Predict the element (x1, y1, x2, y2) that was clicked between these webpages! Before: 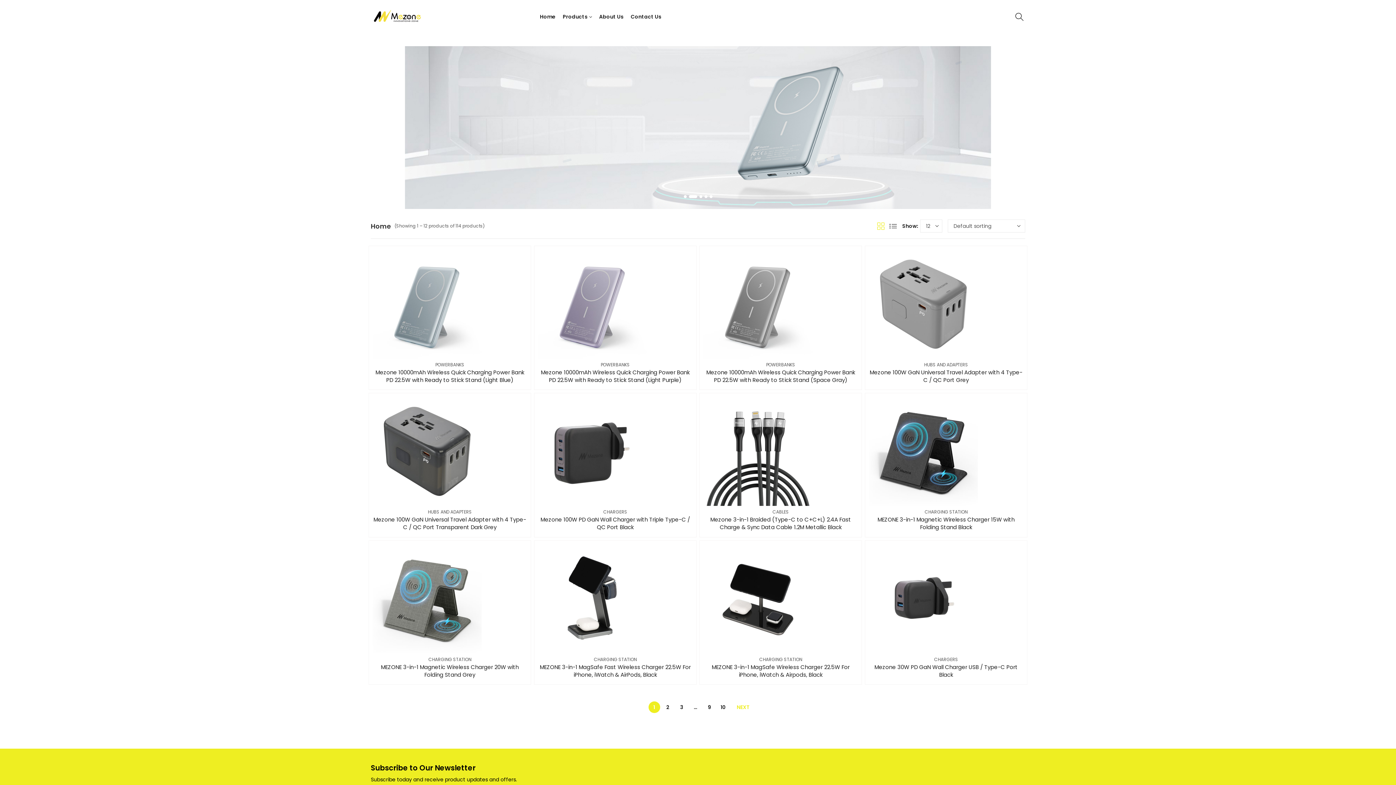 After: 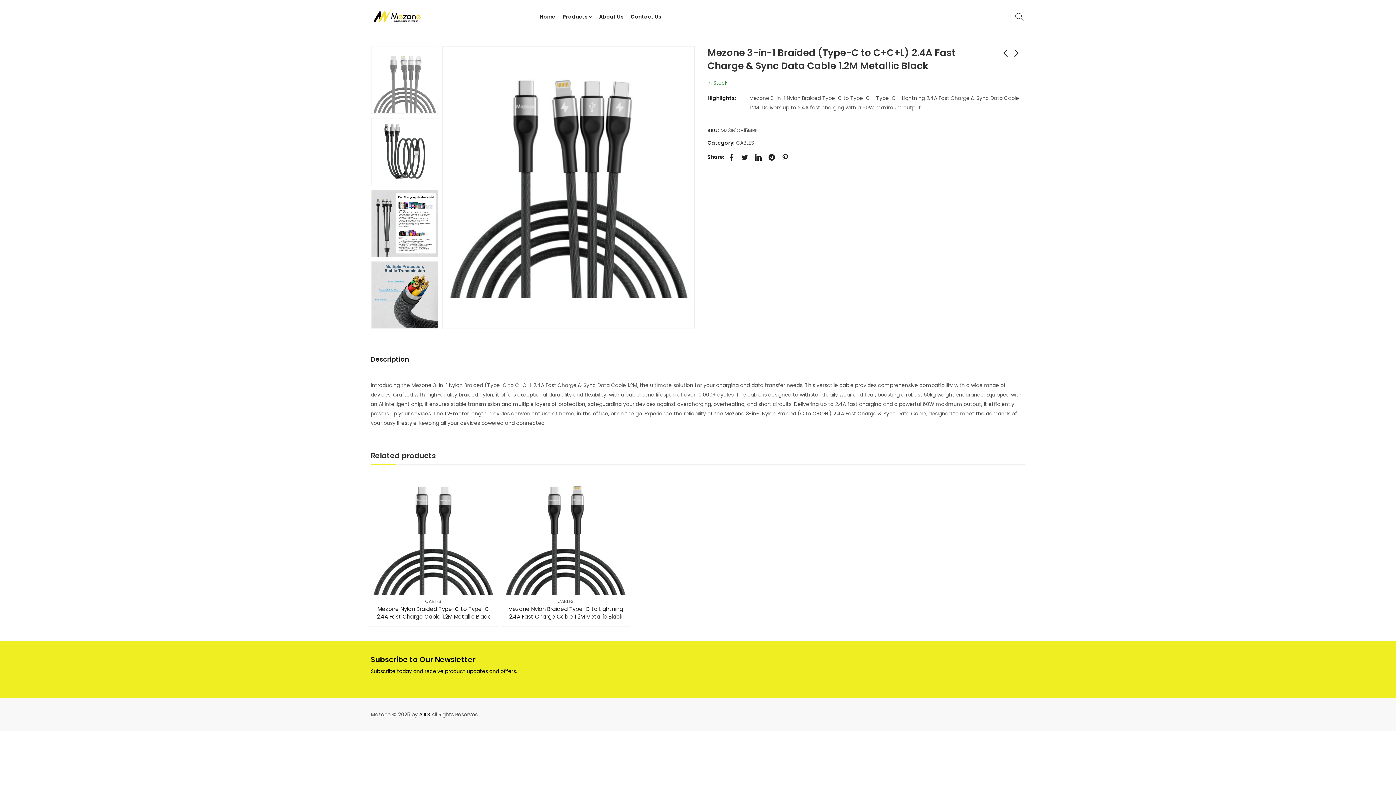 Action: bbox: (703, 447, 812, 454)